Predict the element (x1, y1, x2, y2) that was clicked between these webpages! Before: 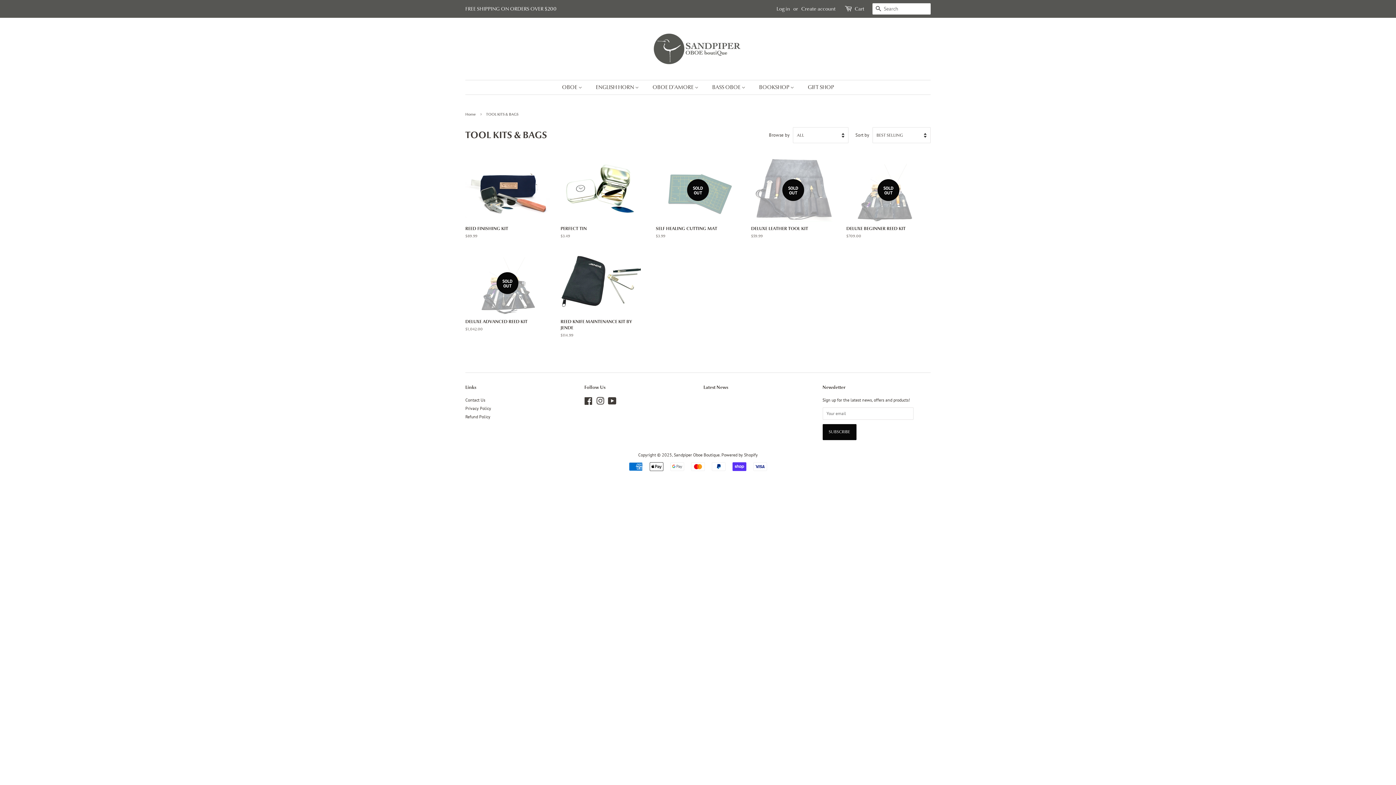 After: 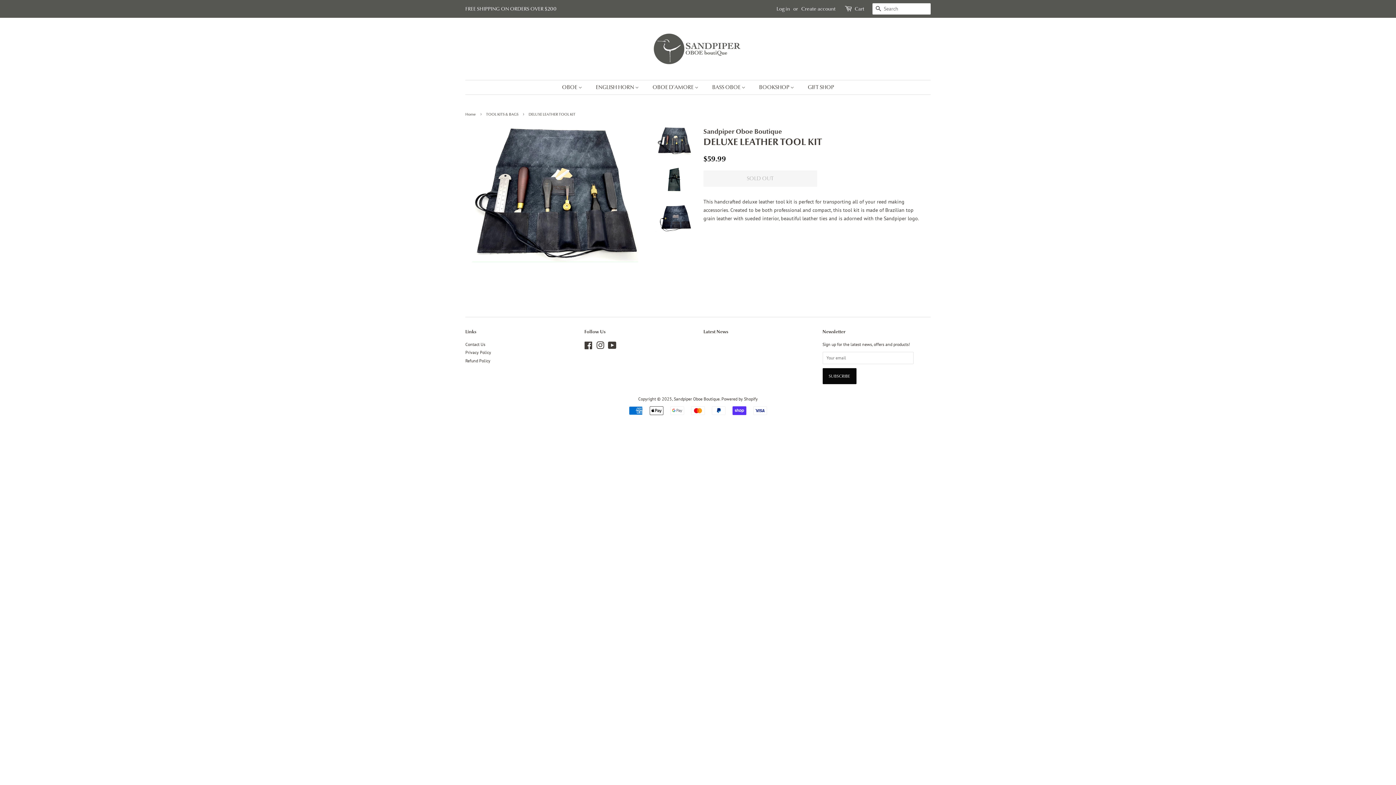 Action: bbox: (751, 158, 835, 251) label: SOLD OUT

DELUXE LEATHER TOOL KIT

Regular price
$59.99